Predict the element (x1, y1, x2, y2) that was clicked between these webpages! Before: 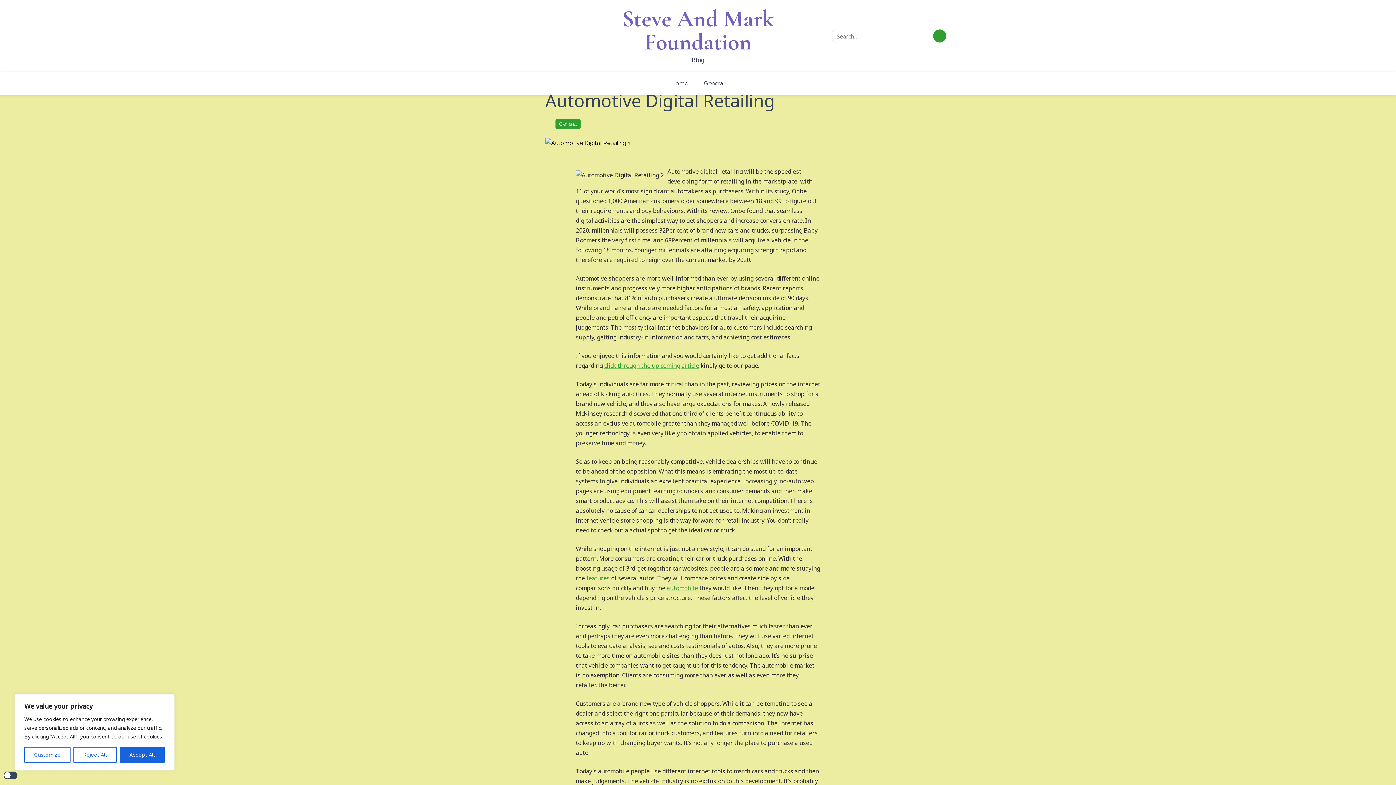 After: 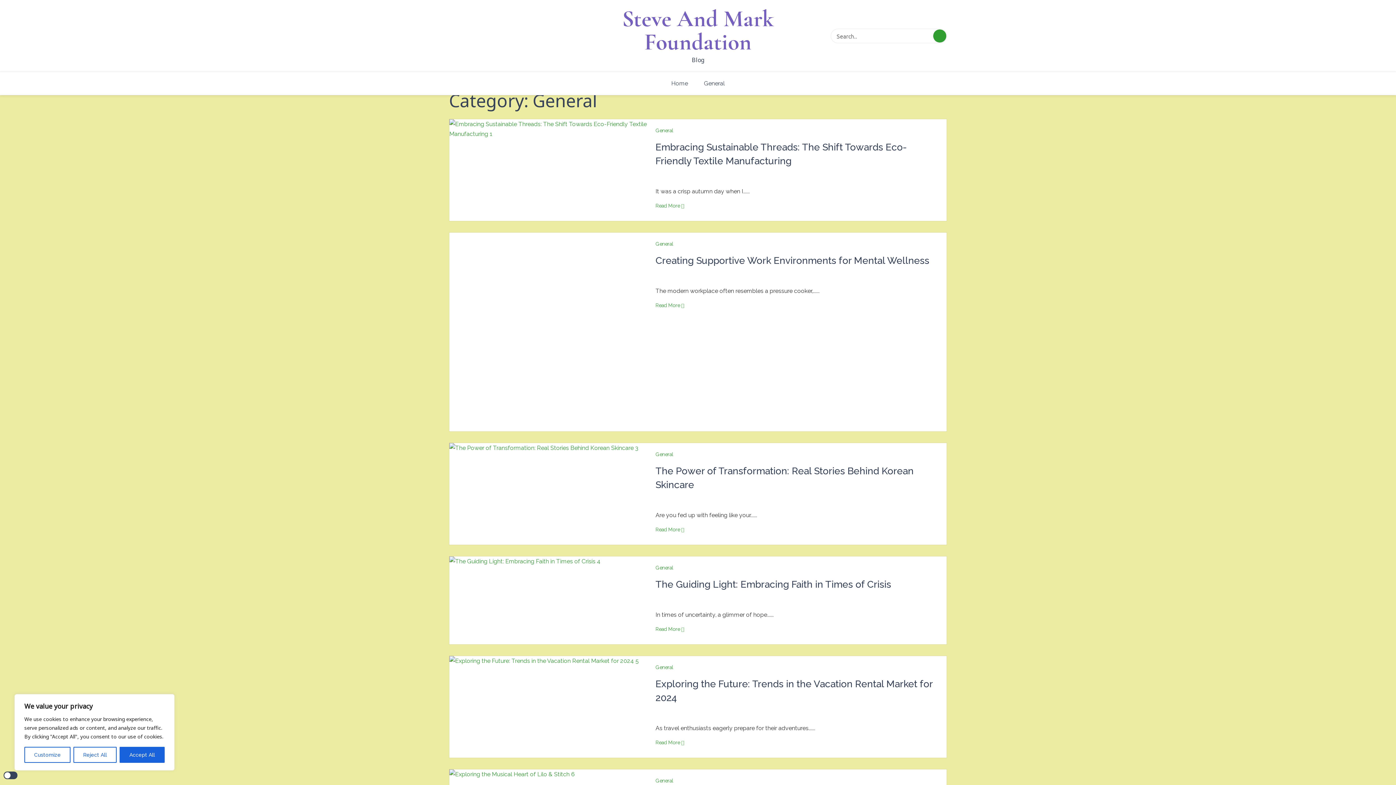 Action: bbox: (696, 75, 732, 91) label: General